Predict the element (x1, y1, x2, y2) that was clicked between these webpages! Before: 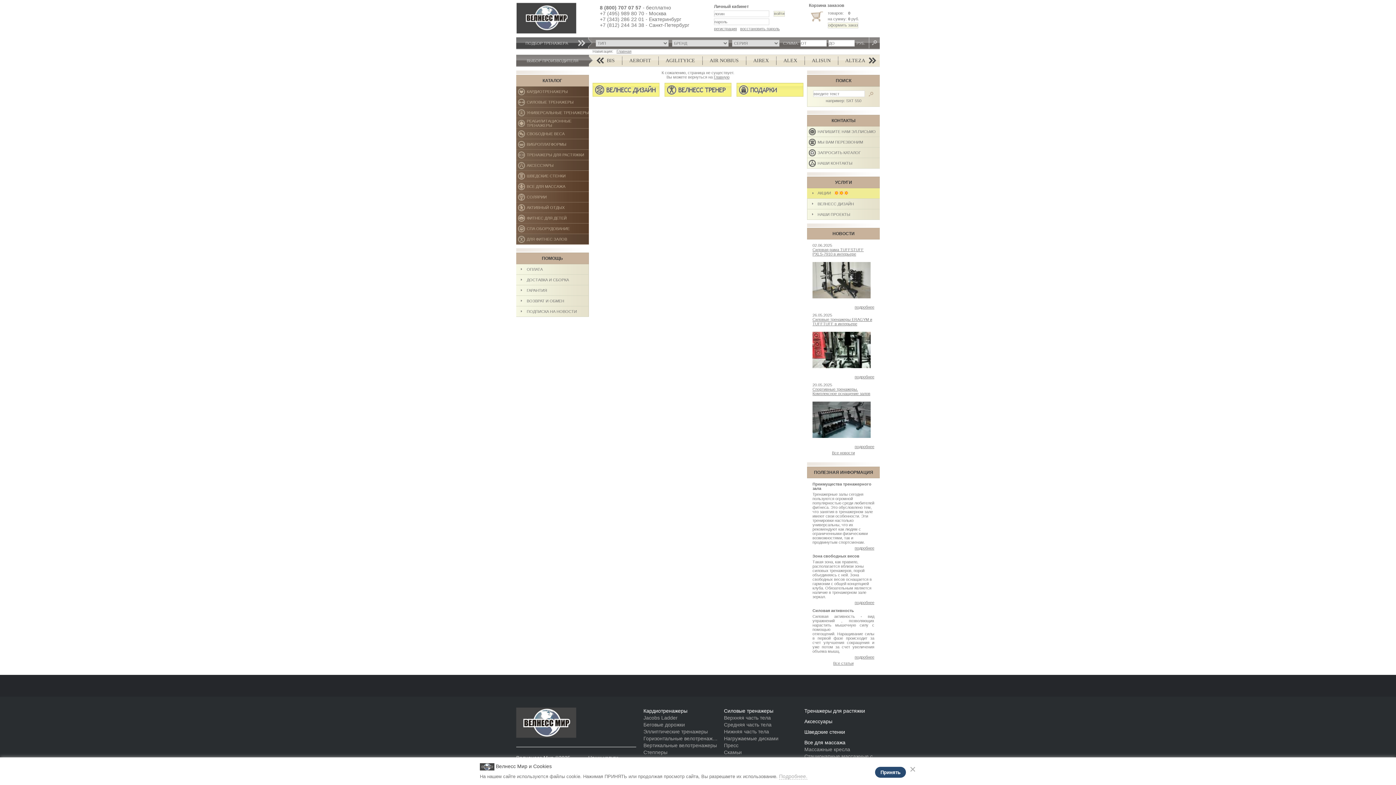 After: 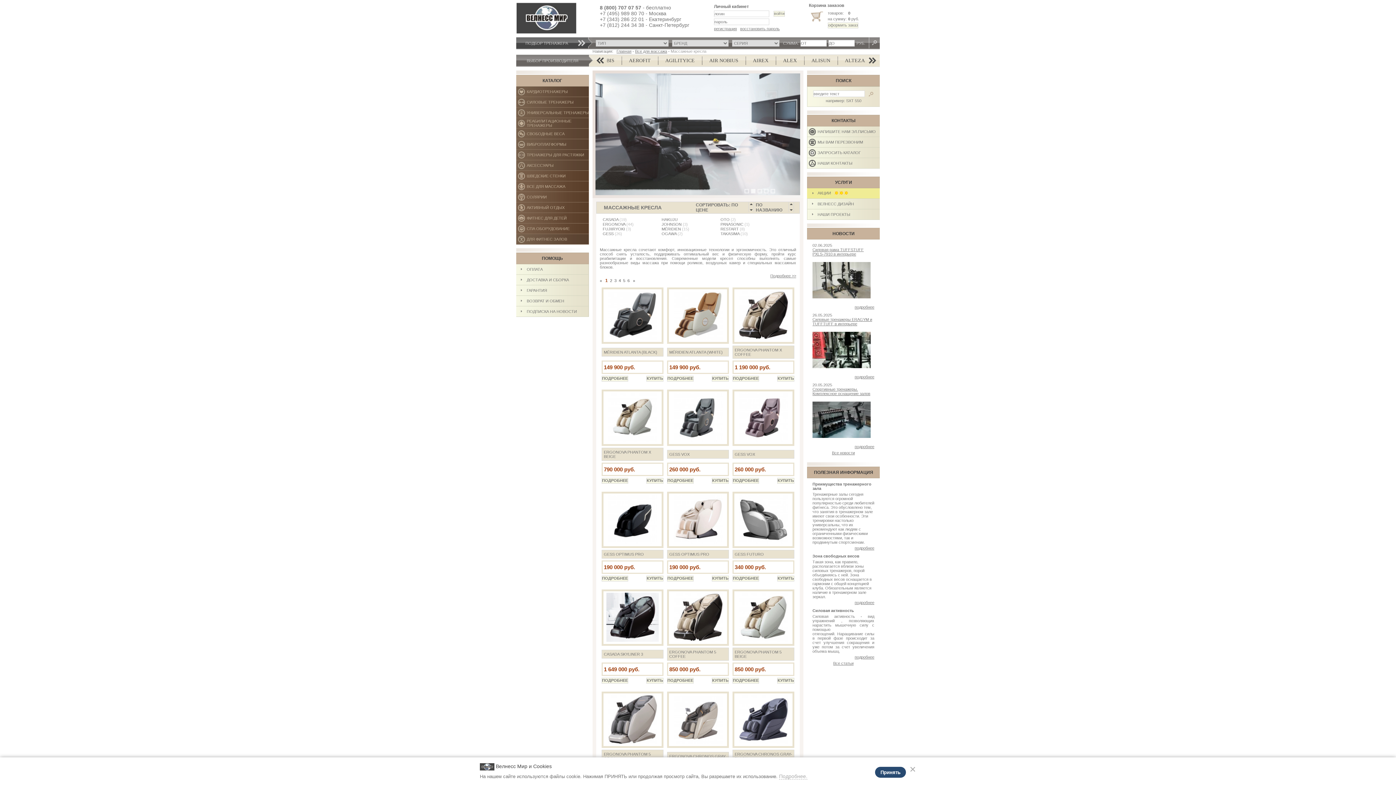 Action: bbox: (804, 746, 879, 753) label: Массажные кресла